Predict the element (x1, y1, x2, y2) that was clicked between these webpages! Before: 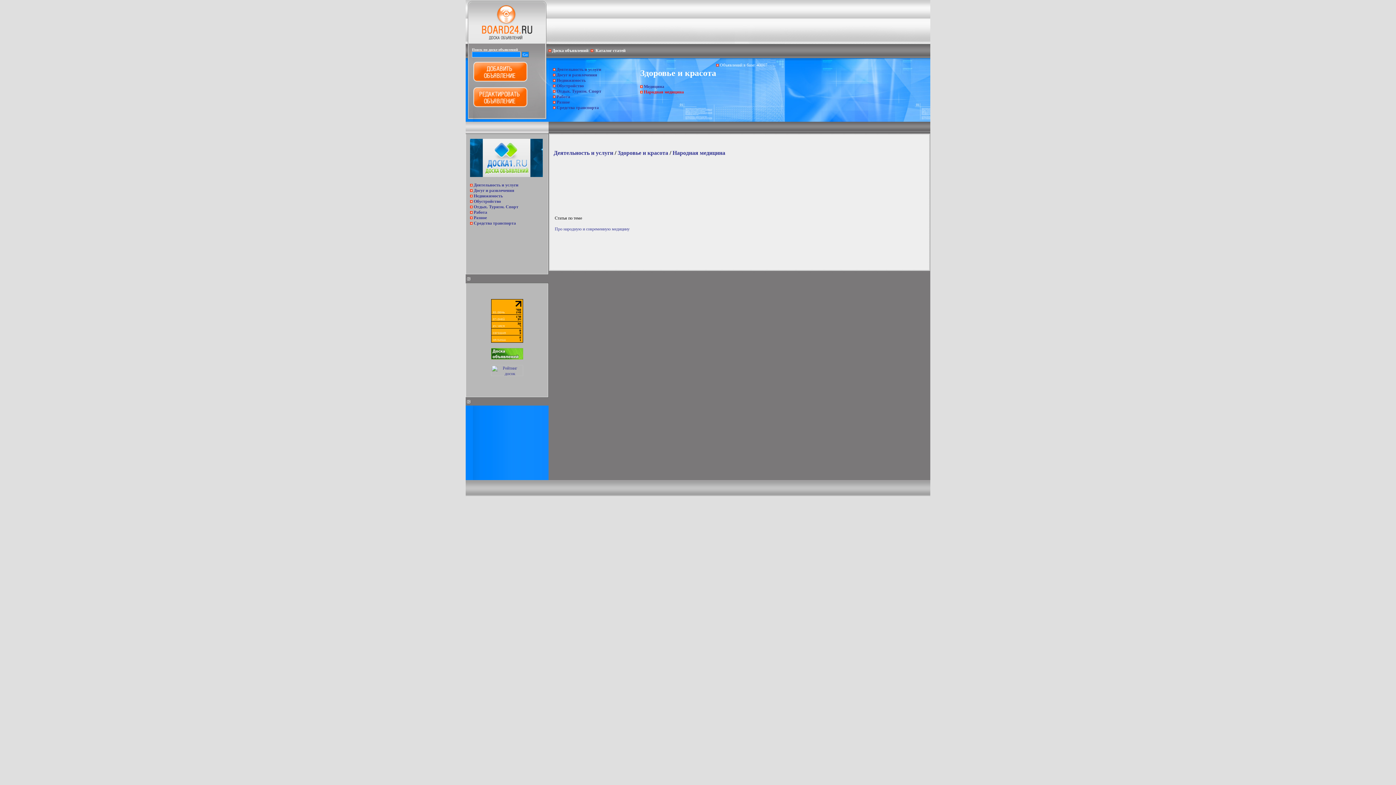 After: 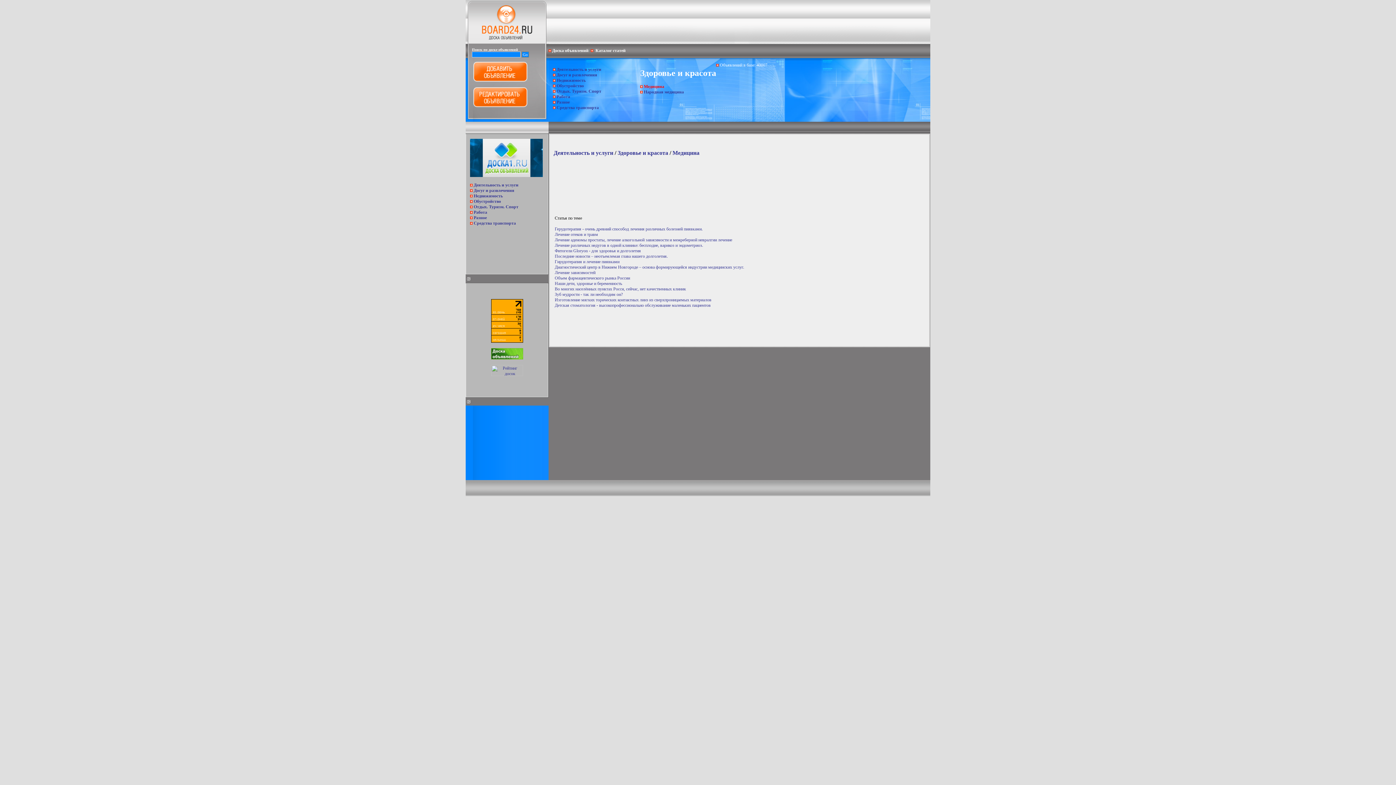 Action: label: Медицина bbox: (644, 84, 664, 89)